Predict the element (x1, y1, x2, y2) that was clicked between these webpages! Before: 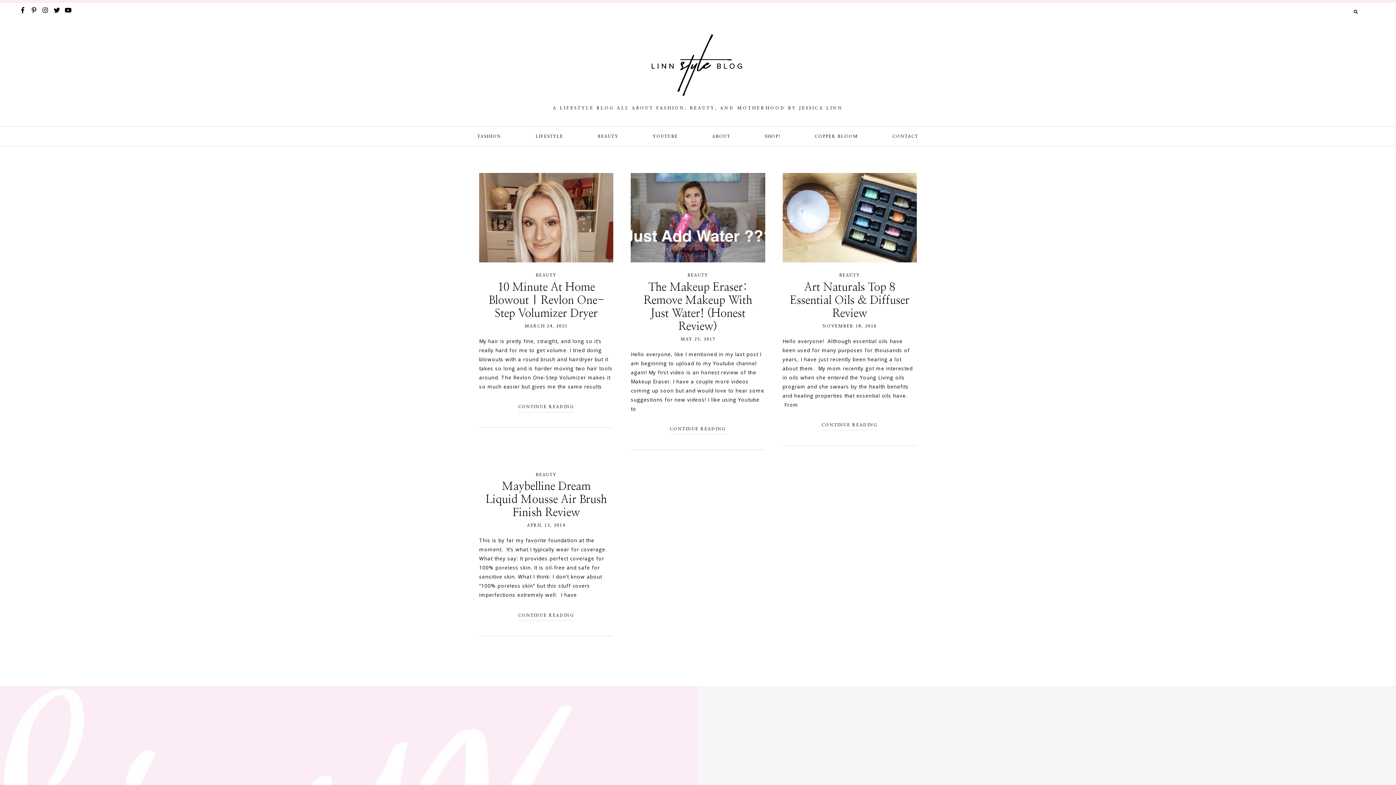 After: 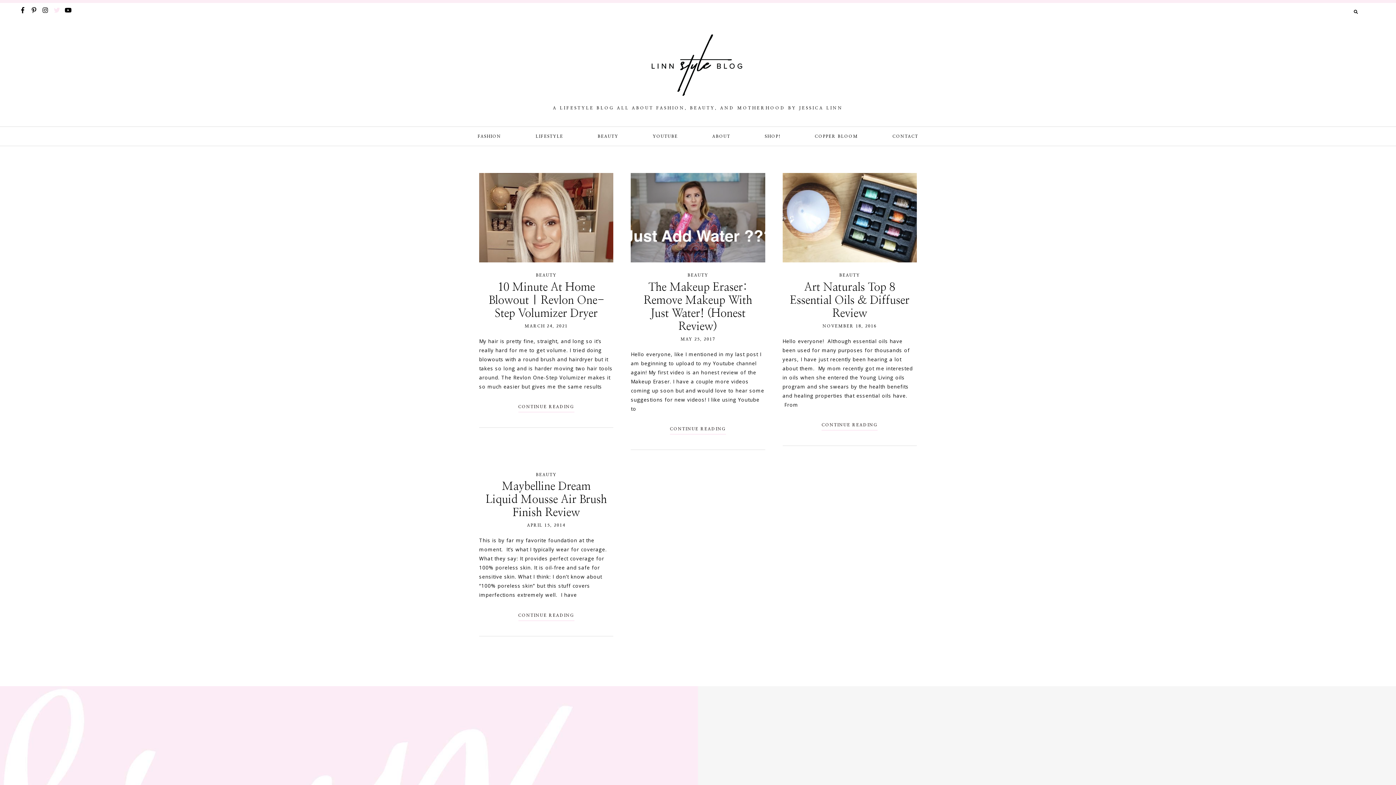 Action: bbox: (52, 5, 61, 16)